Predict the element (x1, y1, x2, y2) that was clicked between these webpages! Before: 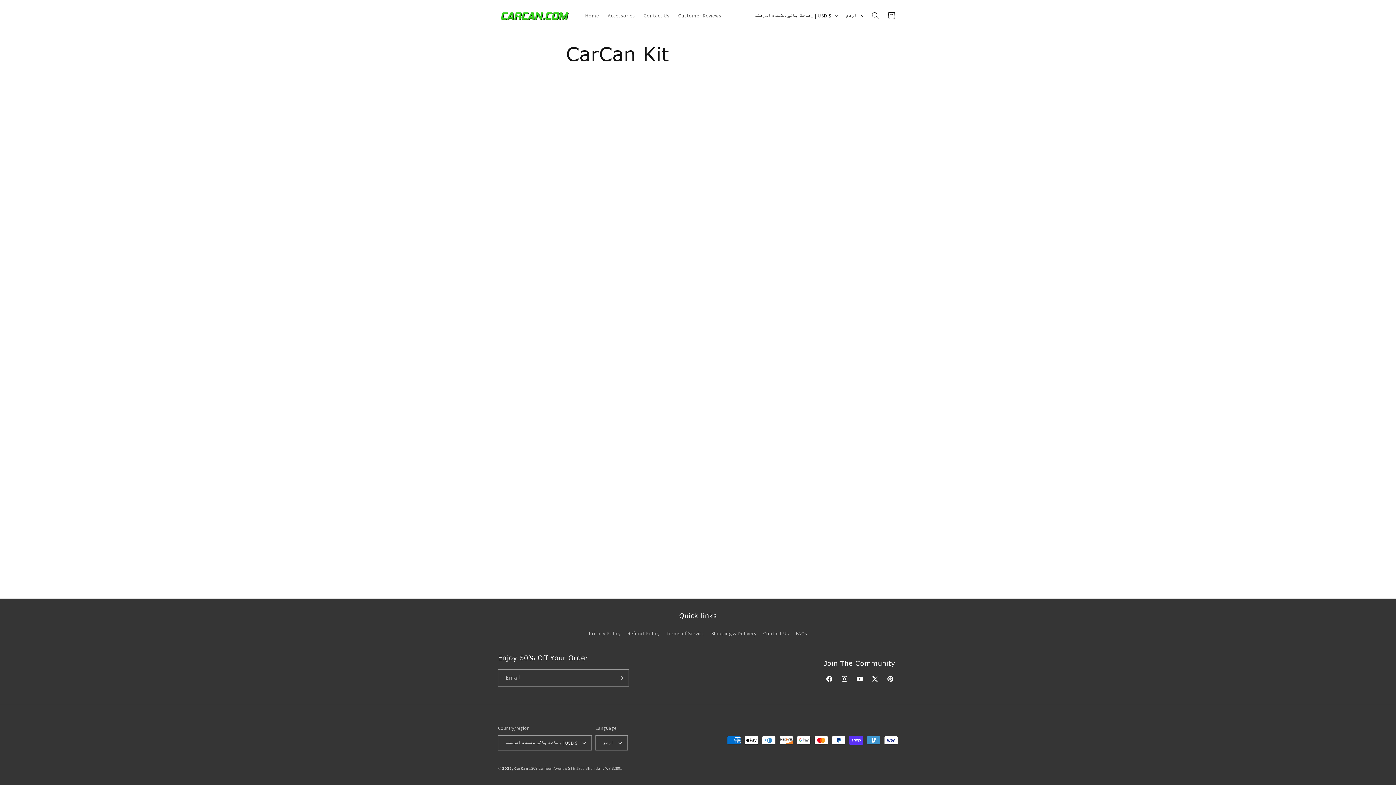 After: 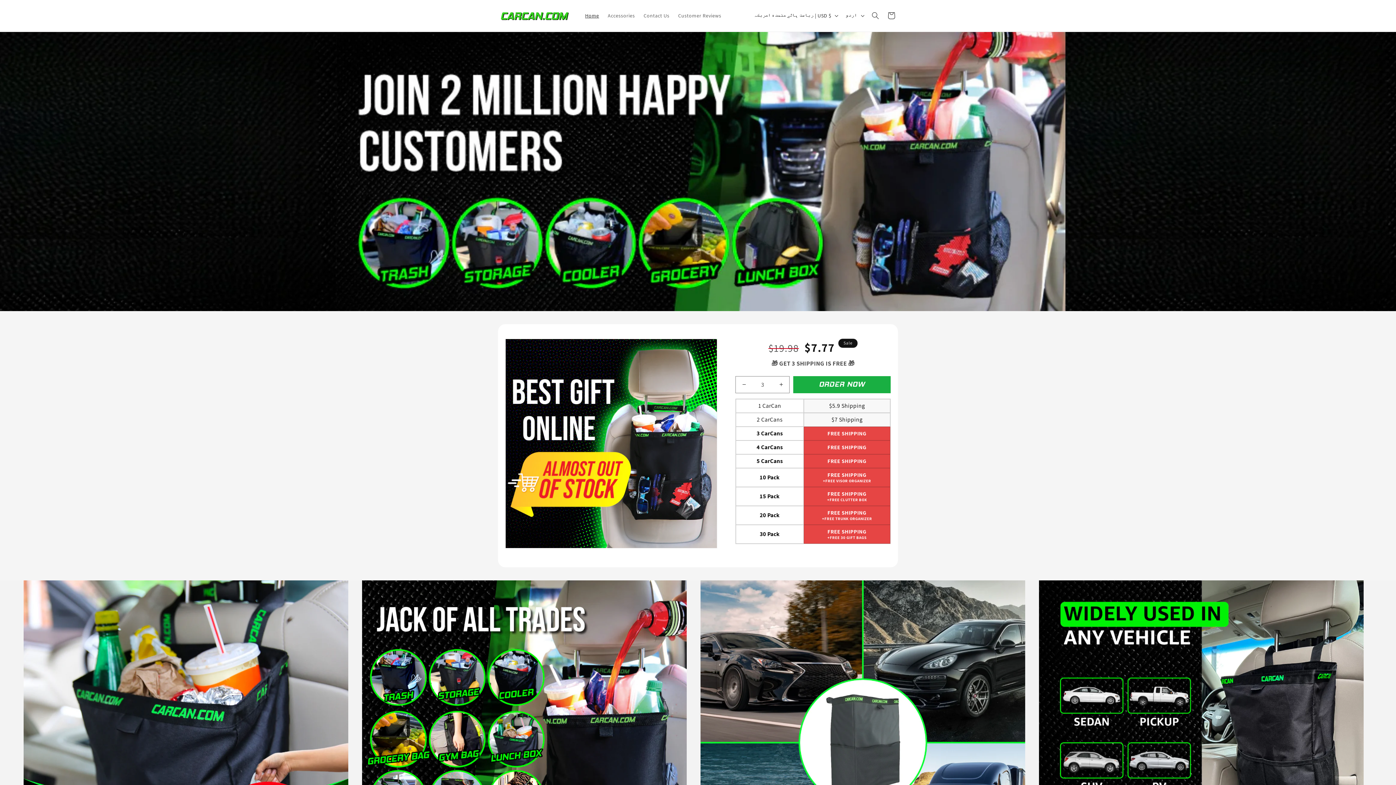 Action: bbox: (495, 7, 573, 24)